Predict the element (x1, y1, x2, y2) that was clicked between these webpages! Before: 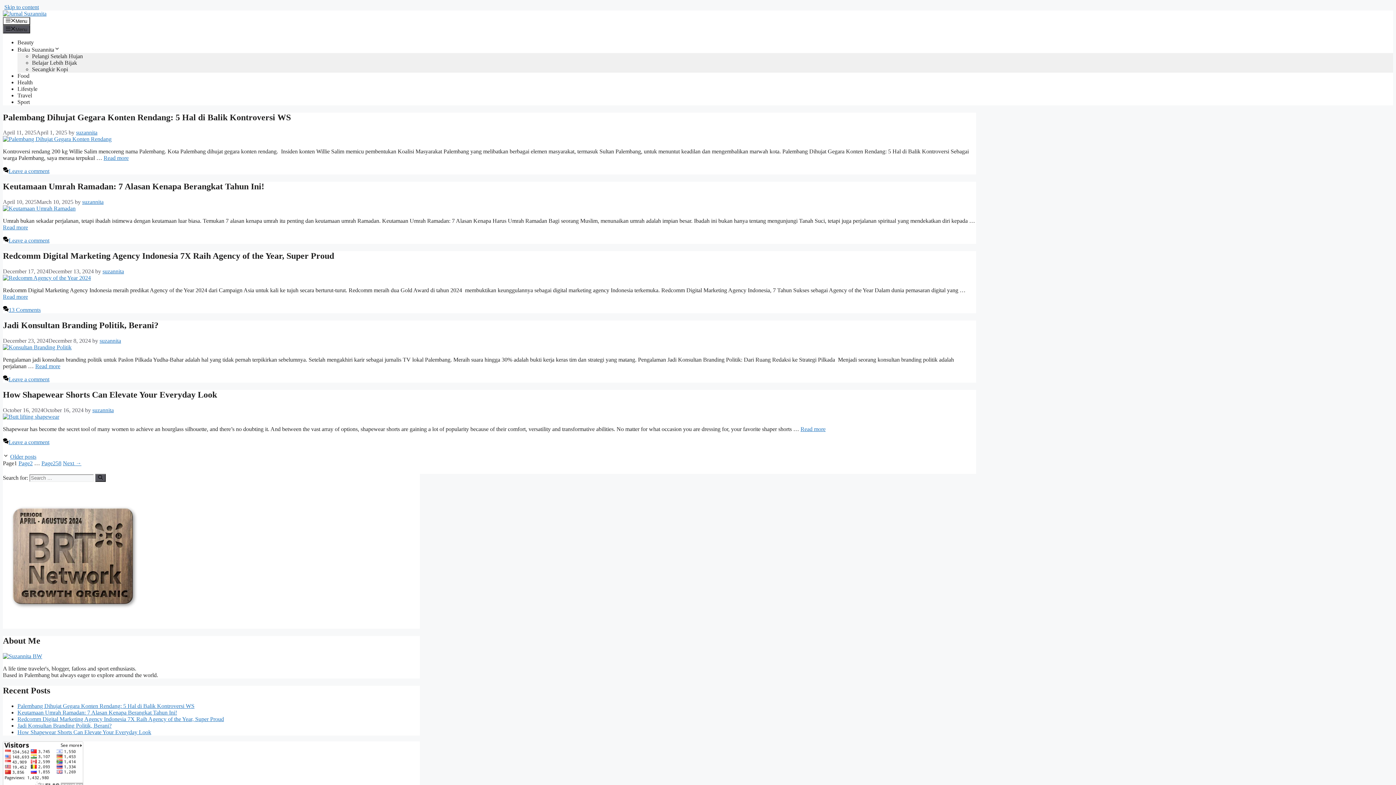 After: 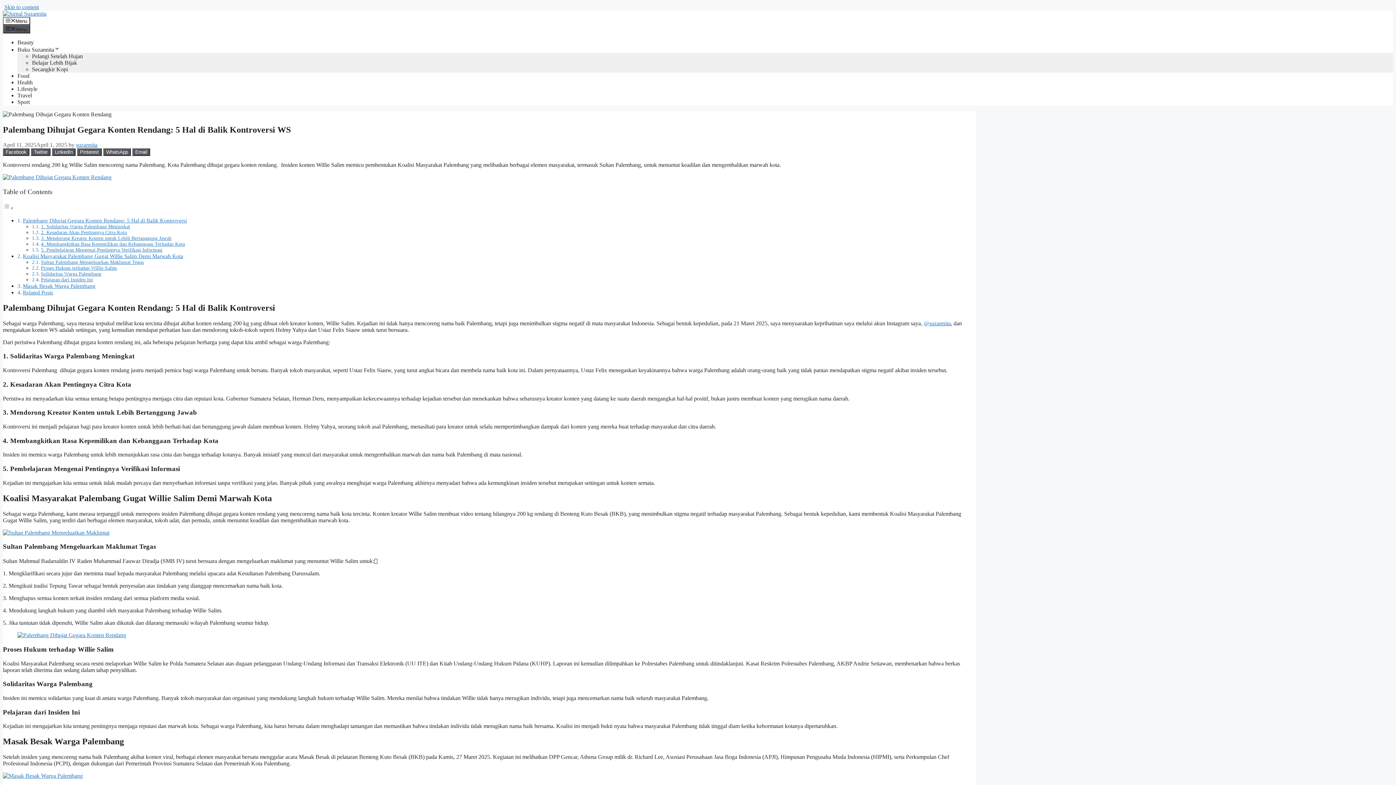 Action: label: Palembang Dihujat Gegara Konten Rendang: 5 Hal di Balik Kontroversi WS bbox: (2, 112, 290, 122)